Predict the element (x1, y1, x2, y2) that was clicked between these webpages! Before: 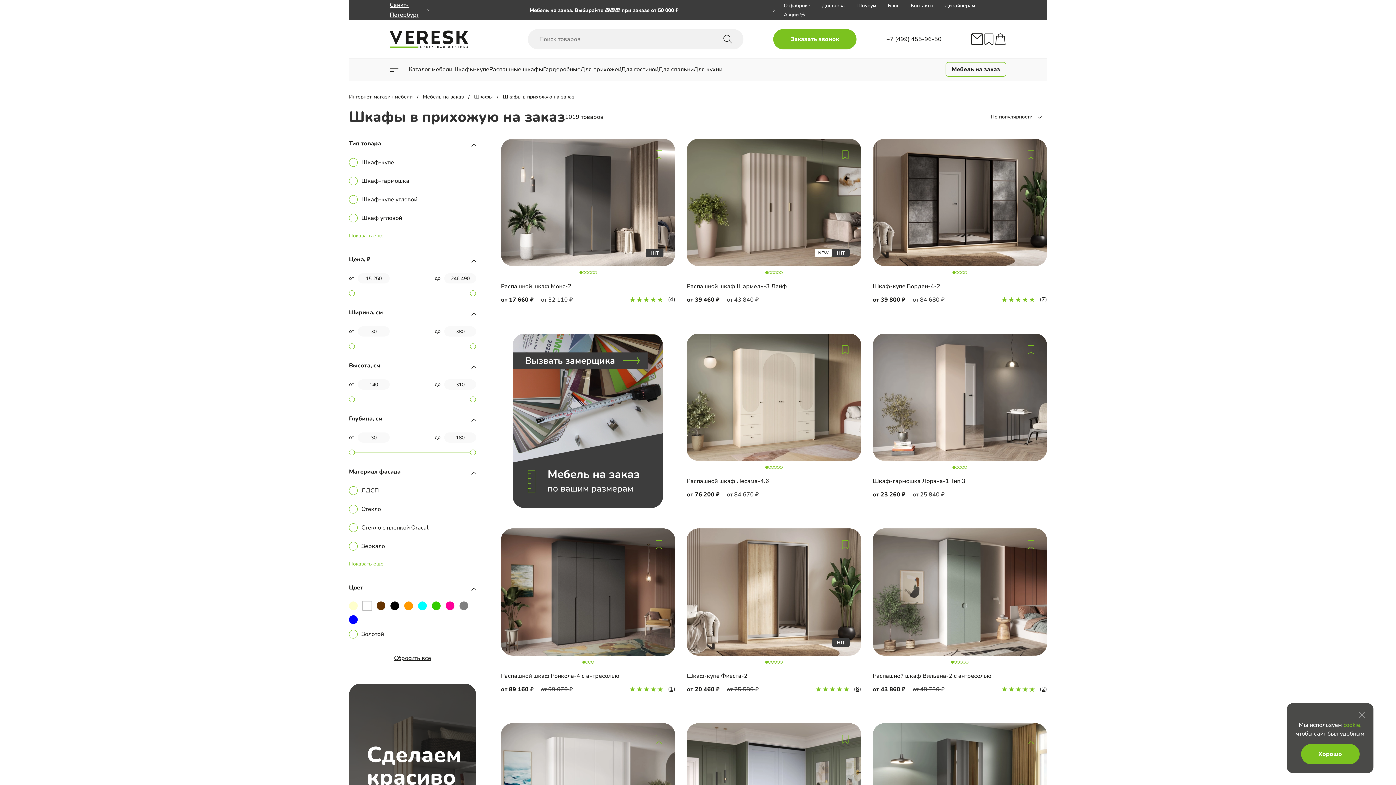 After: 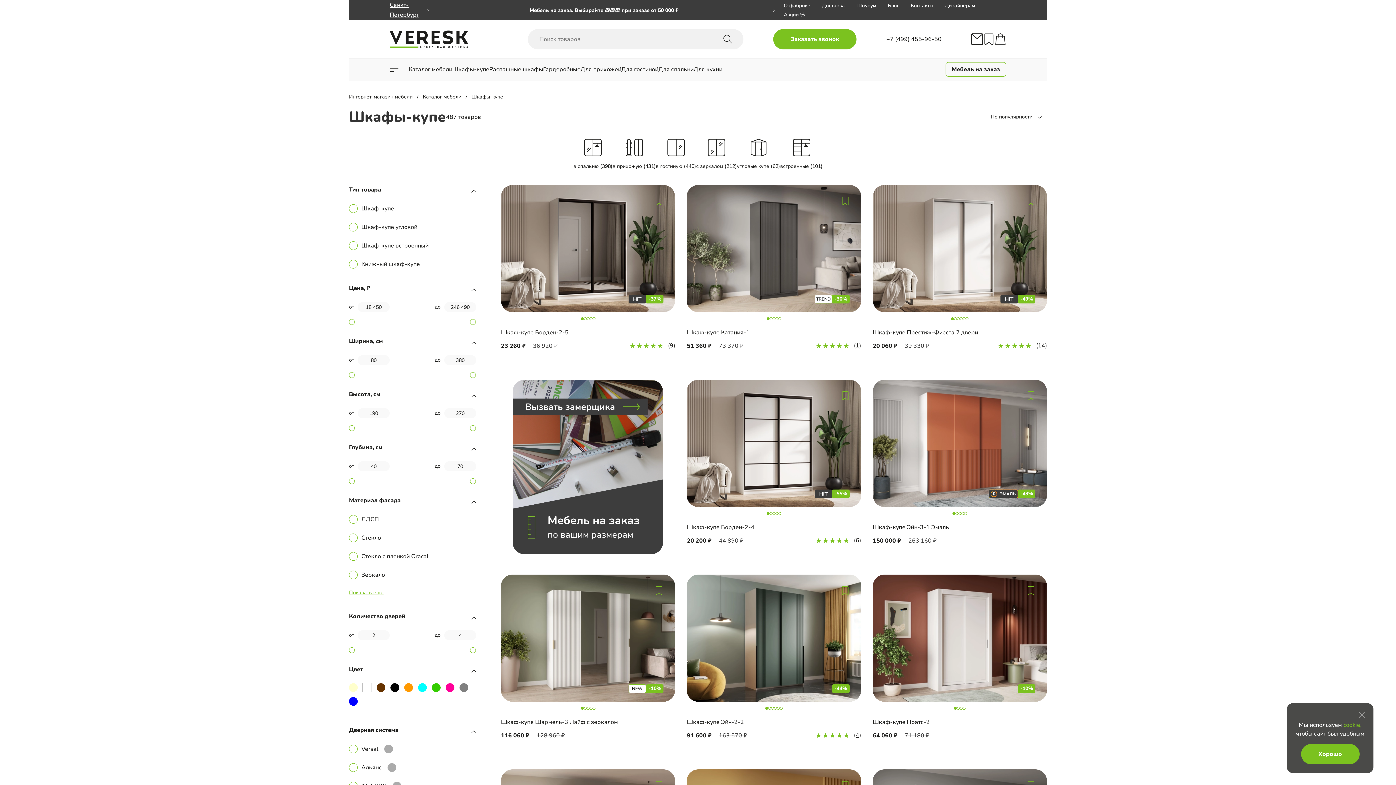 Action: bbox: (452, 65, 489, 73) label: Шкафы-купе